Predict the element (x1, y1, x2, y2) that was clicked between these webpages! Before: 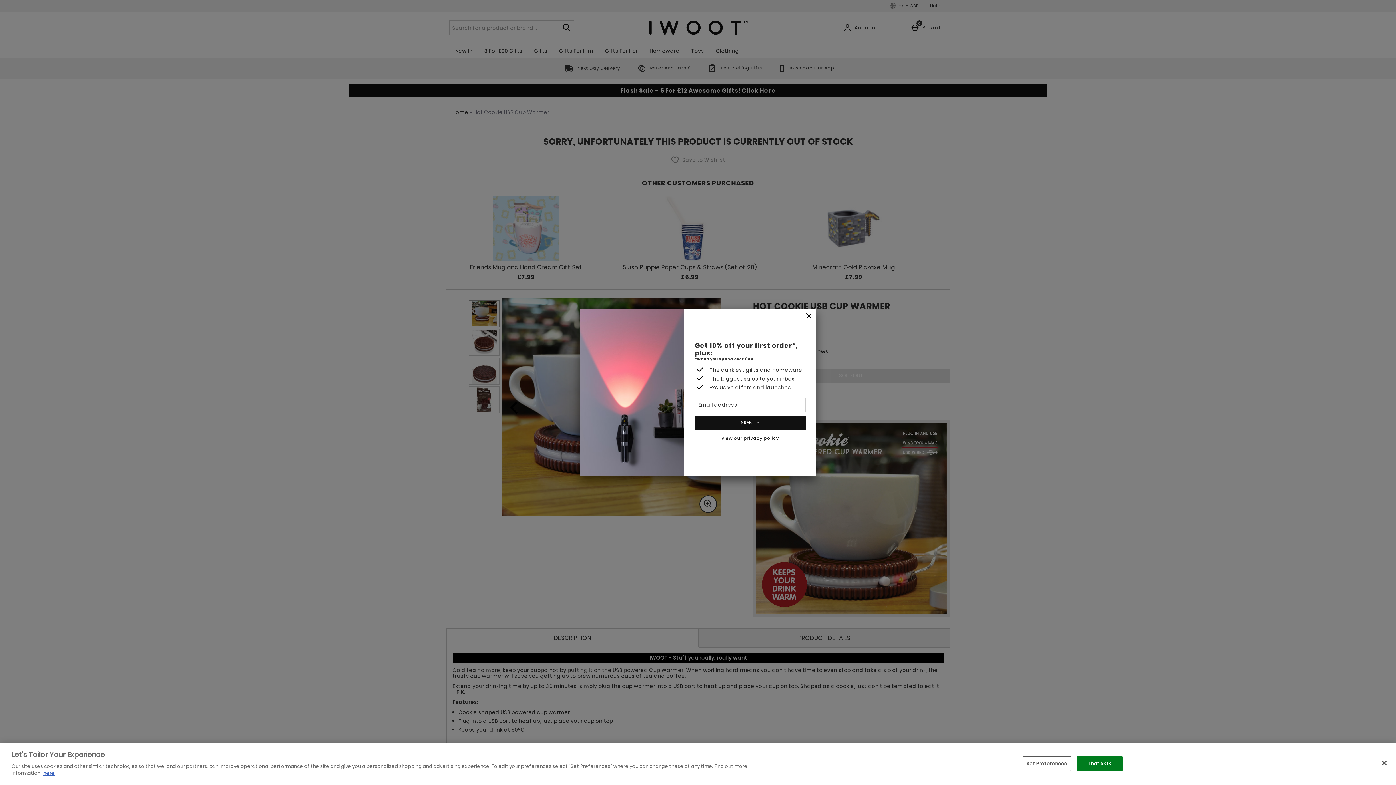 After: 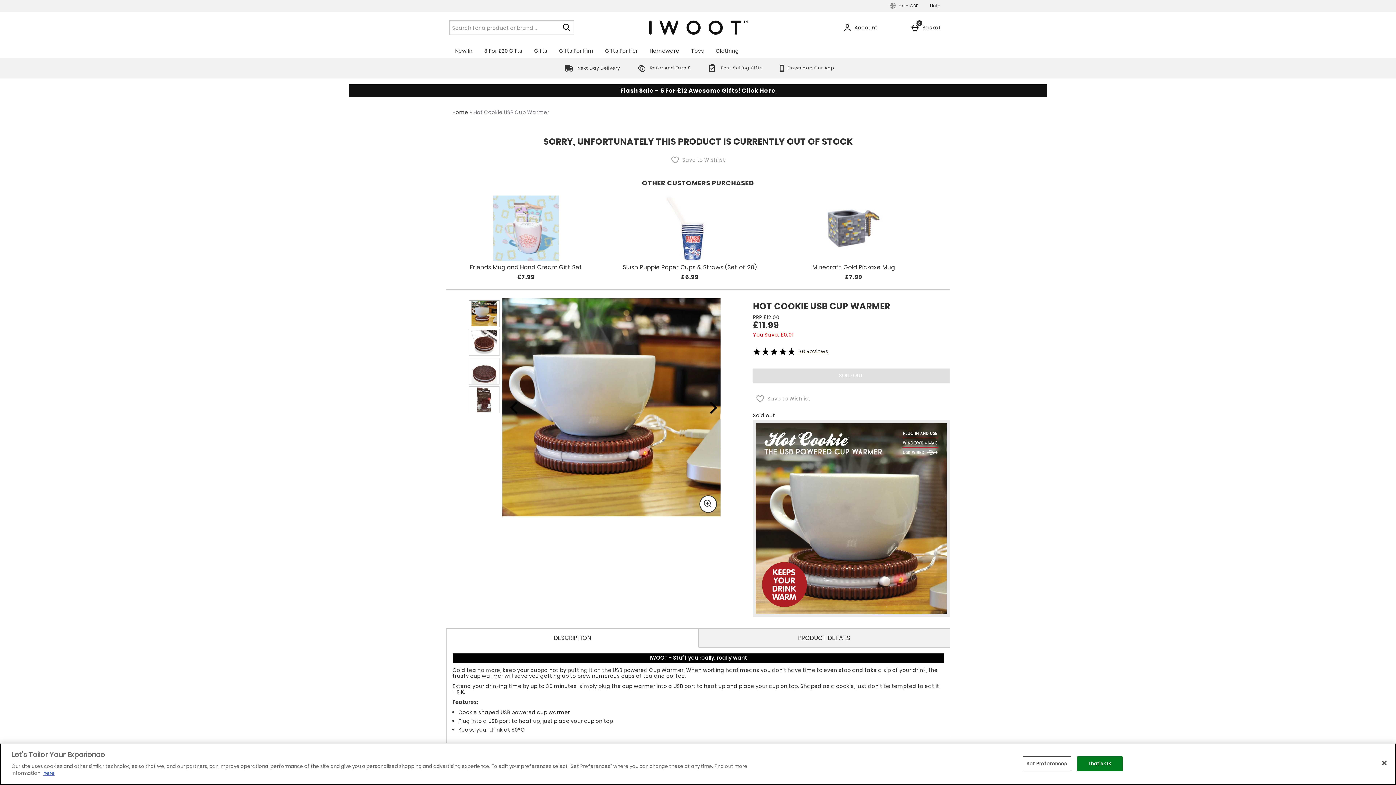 Action: bbox: (801, 308, 816, 324) label: Close